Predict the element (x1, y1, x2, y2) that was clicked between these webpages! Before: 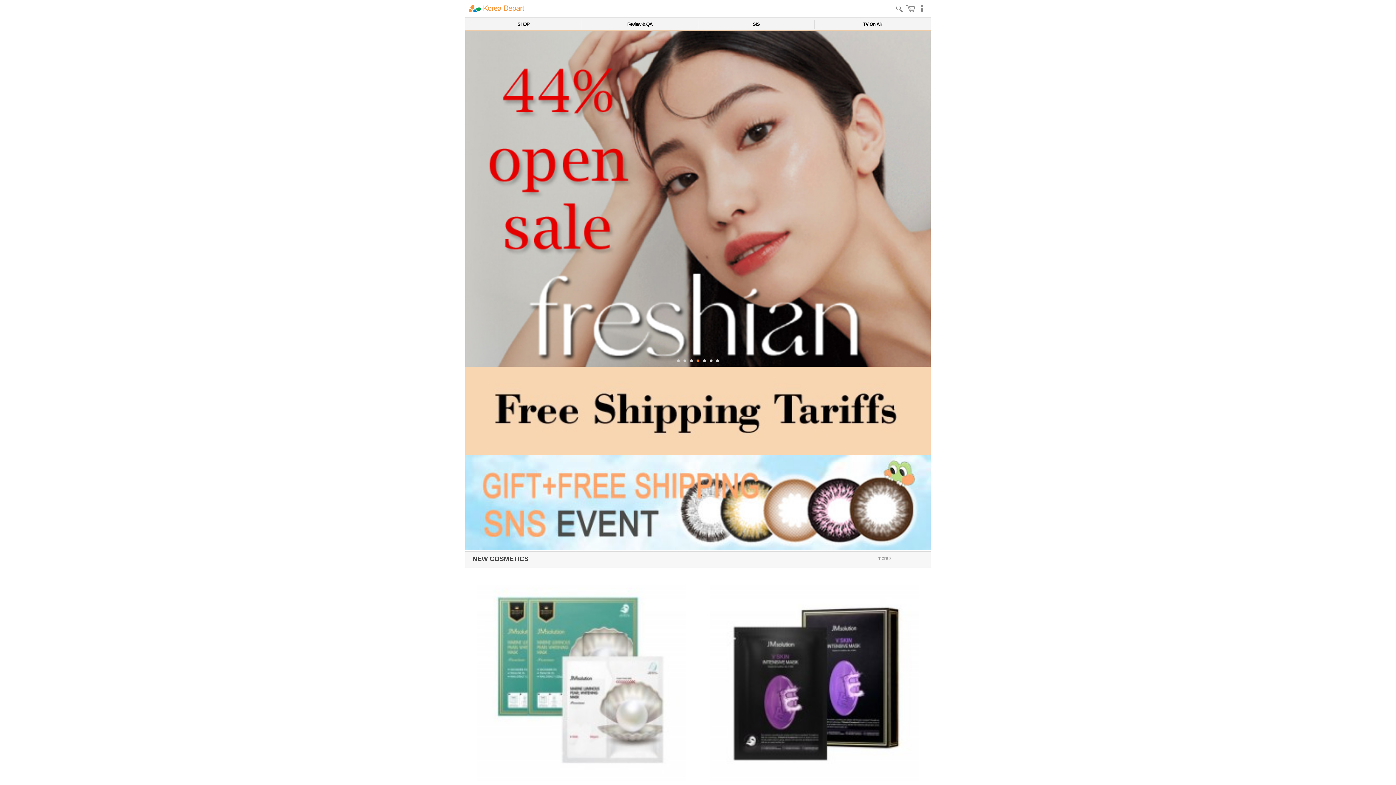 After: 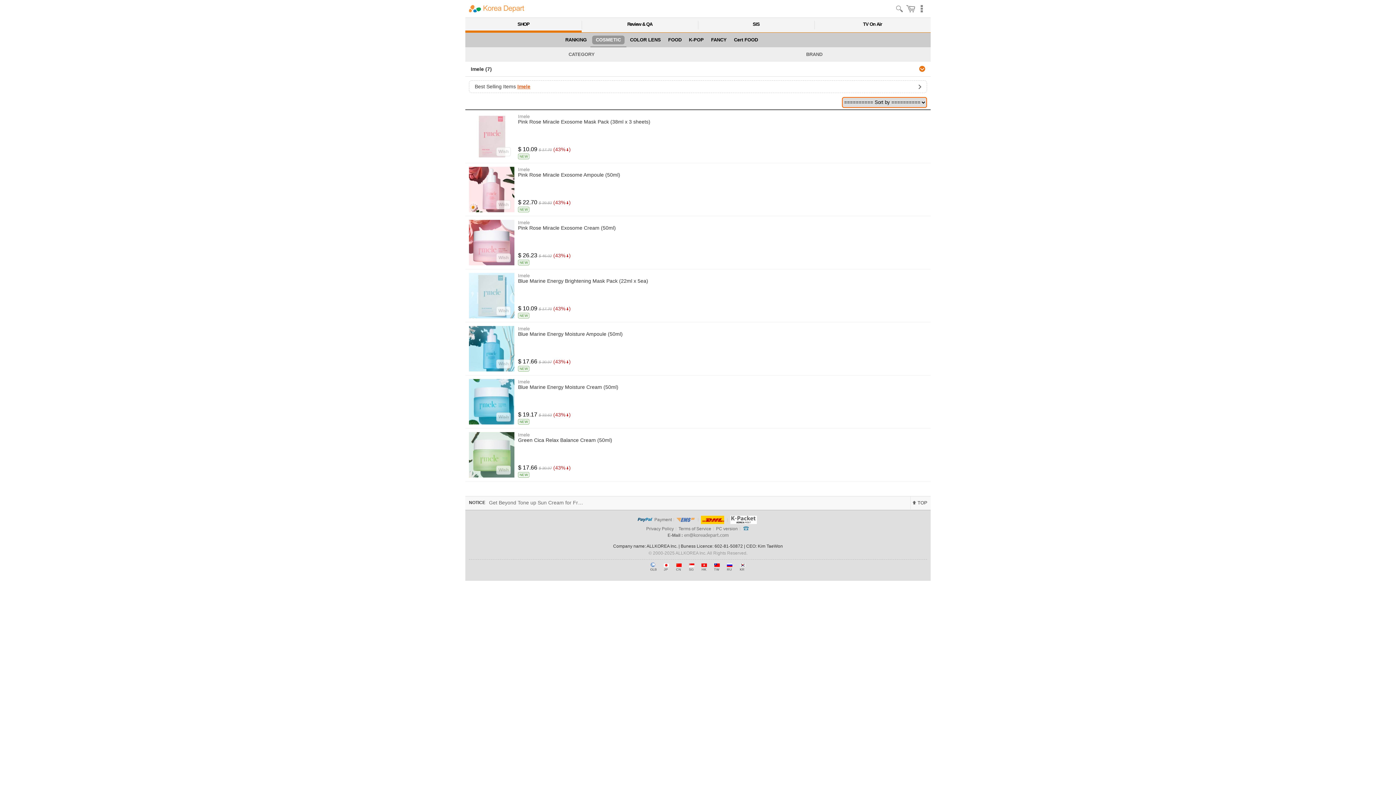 Action: bbox: (465, 30, 930, 367)